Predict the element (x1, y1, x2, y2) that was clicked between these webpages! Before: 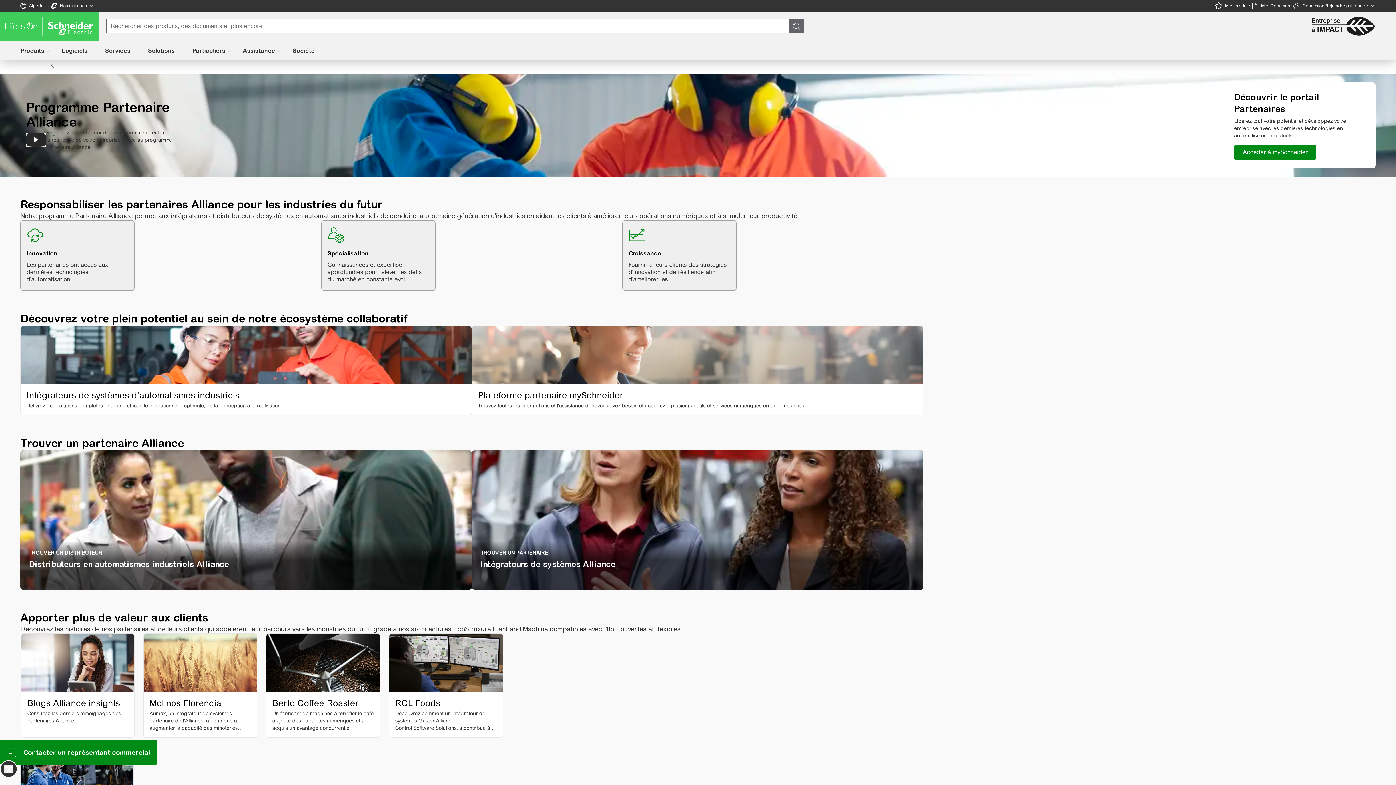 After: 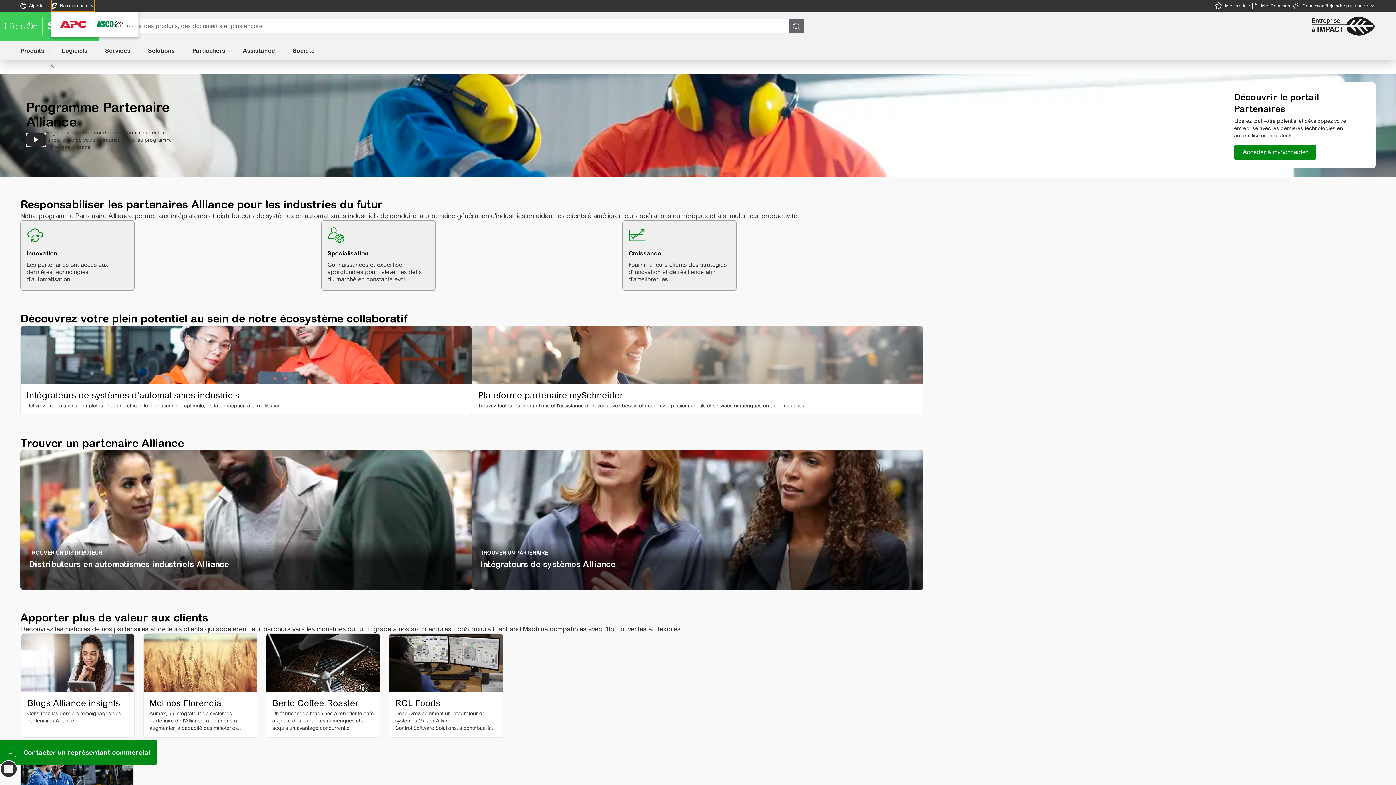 Action: bbox: (51, 0, 94, 11) label: Nos marques 